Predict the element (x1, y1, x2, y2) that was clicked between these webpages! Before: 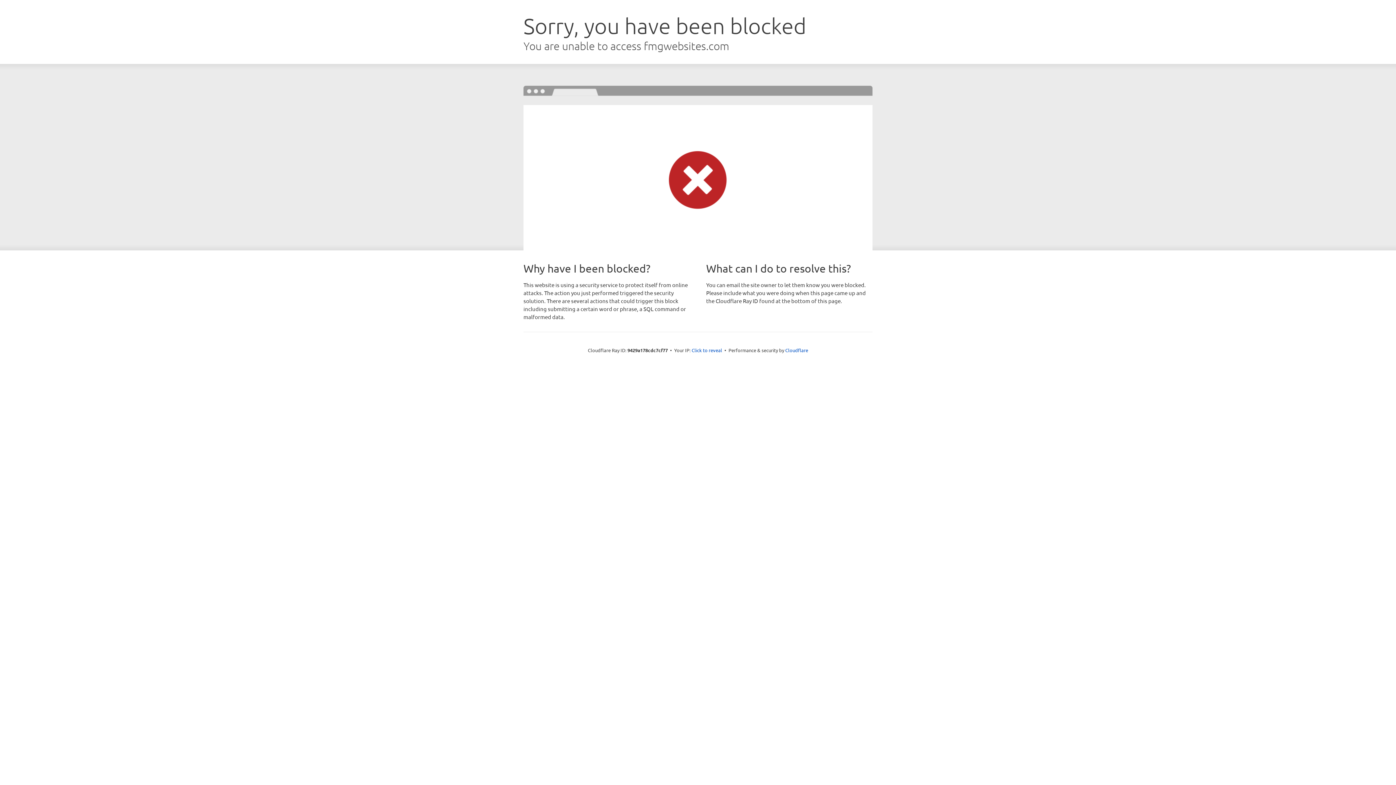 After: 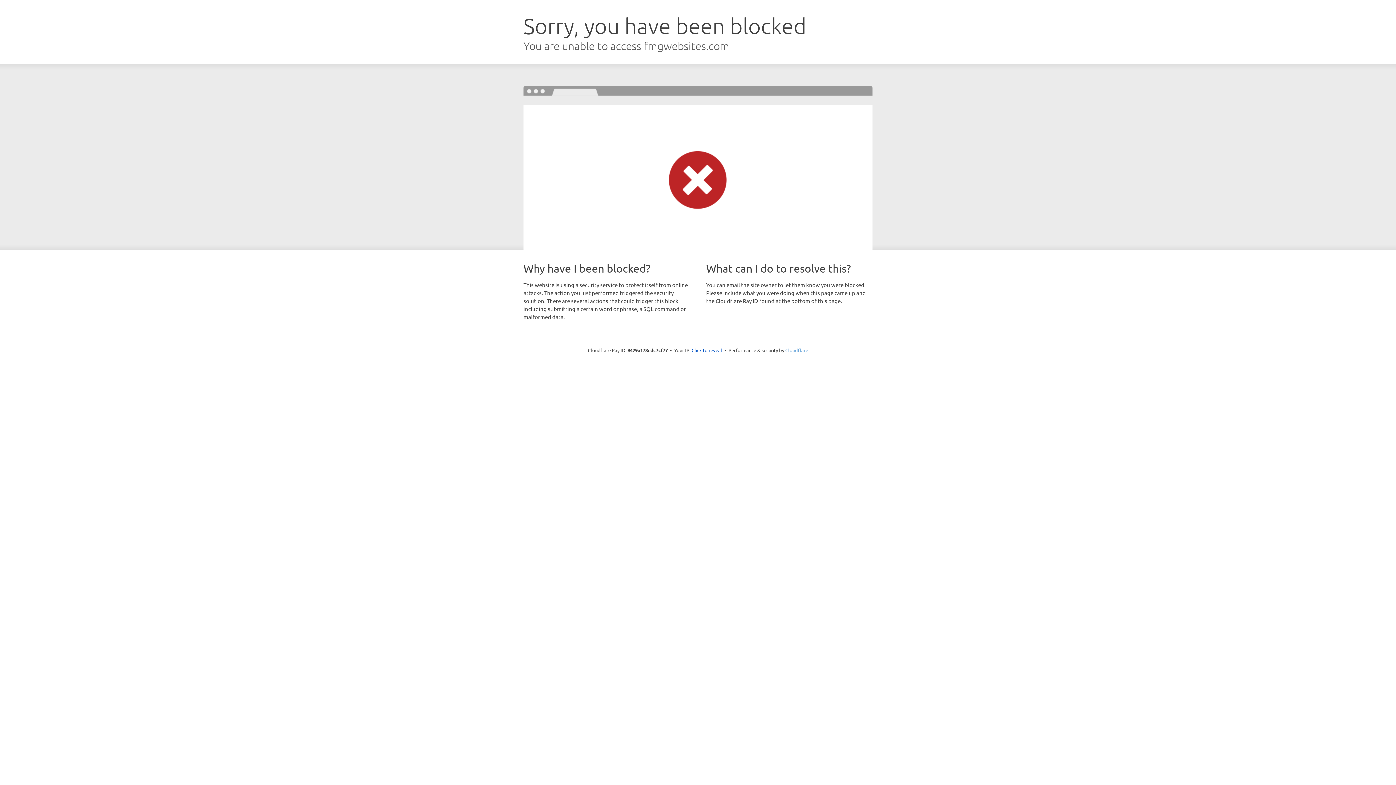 Action: label: Cloudflare bbox: (785, 347, 808, 353)